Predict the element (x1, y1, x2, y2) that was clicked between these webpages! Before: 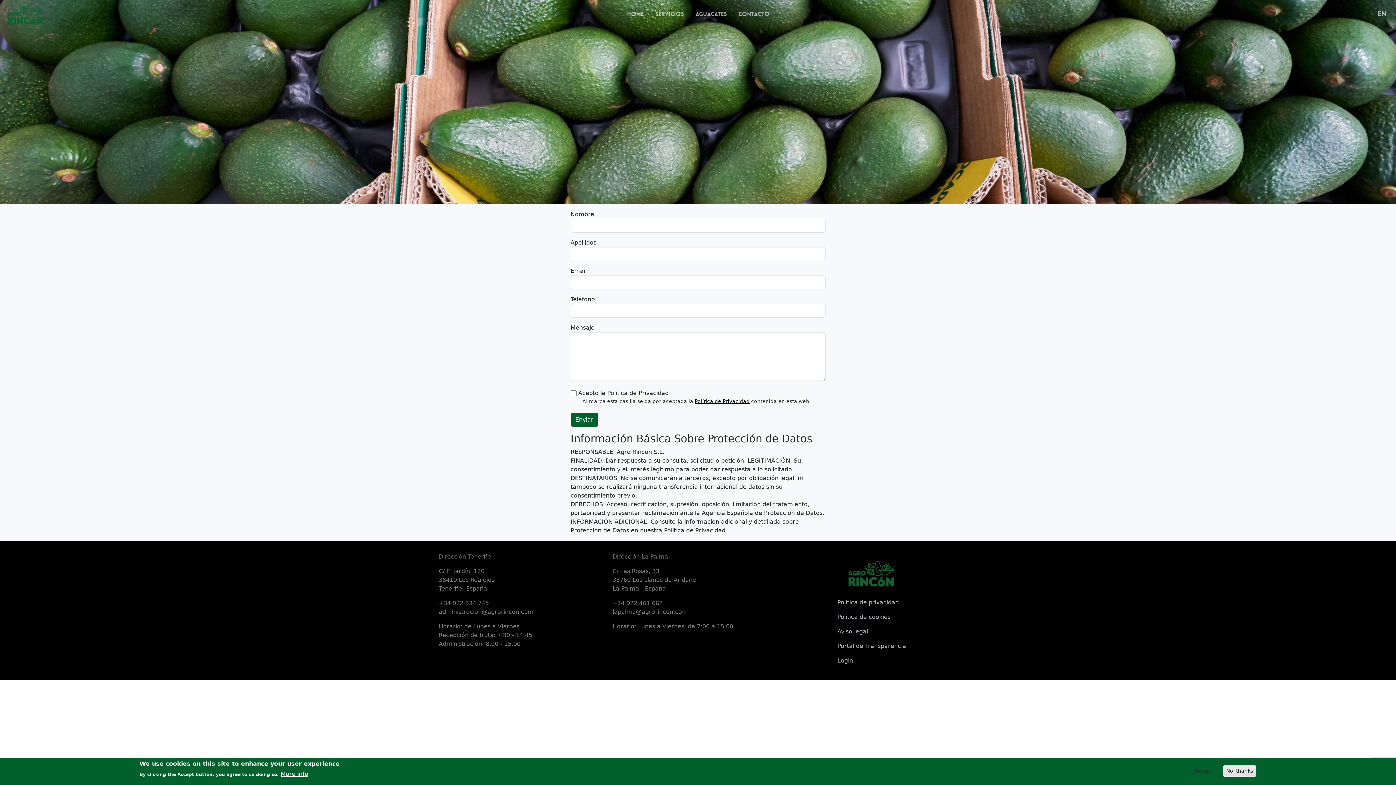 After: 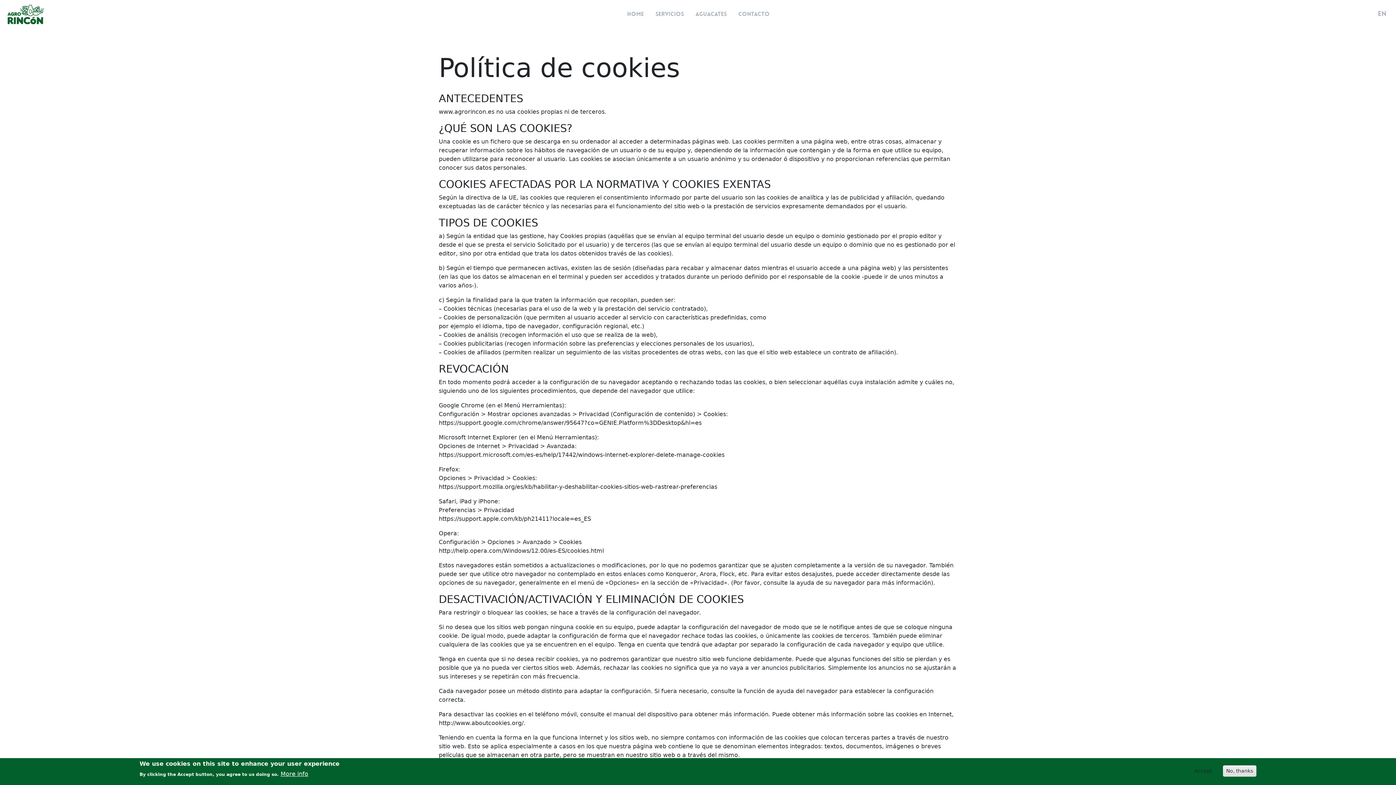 Action: bbox: (280, 770, 308, 778) label: More info